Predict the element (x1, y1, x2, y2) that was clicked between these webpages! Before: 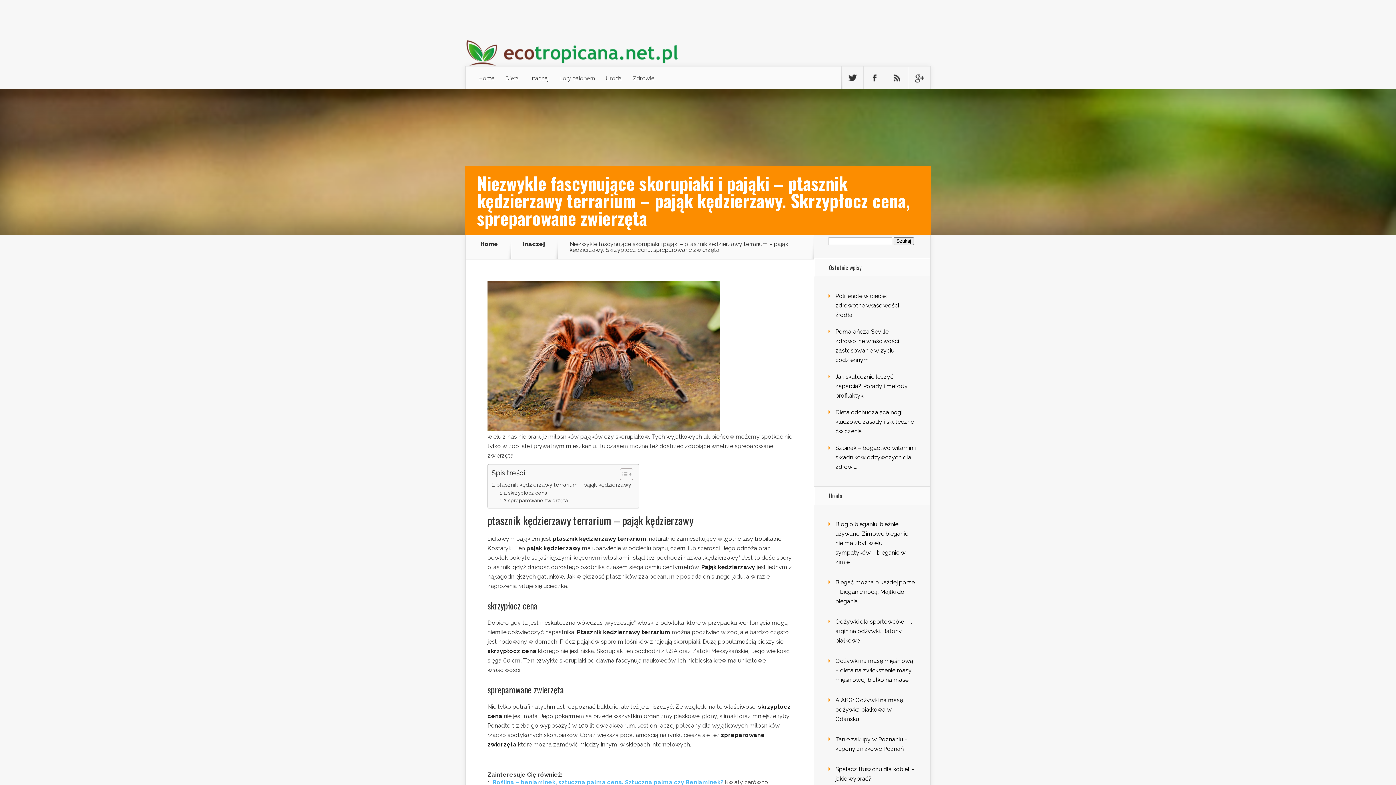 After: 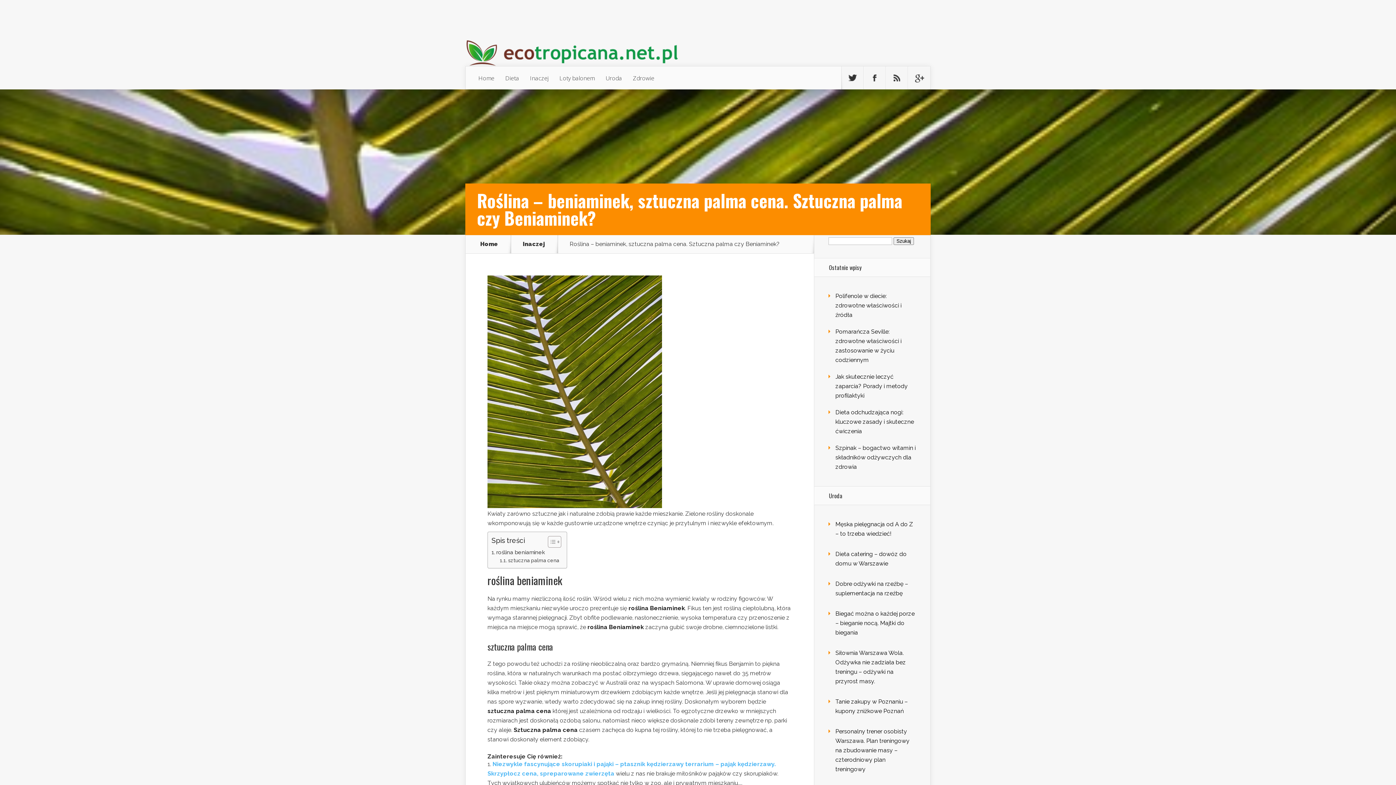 Action: label: Roślina – beniaminek, sztuczna palma cena. Sztuczna palma czy Beniaminek? bbox: (492, 779, 723, 786)